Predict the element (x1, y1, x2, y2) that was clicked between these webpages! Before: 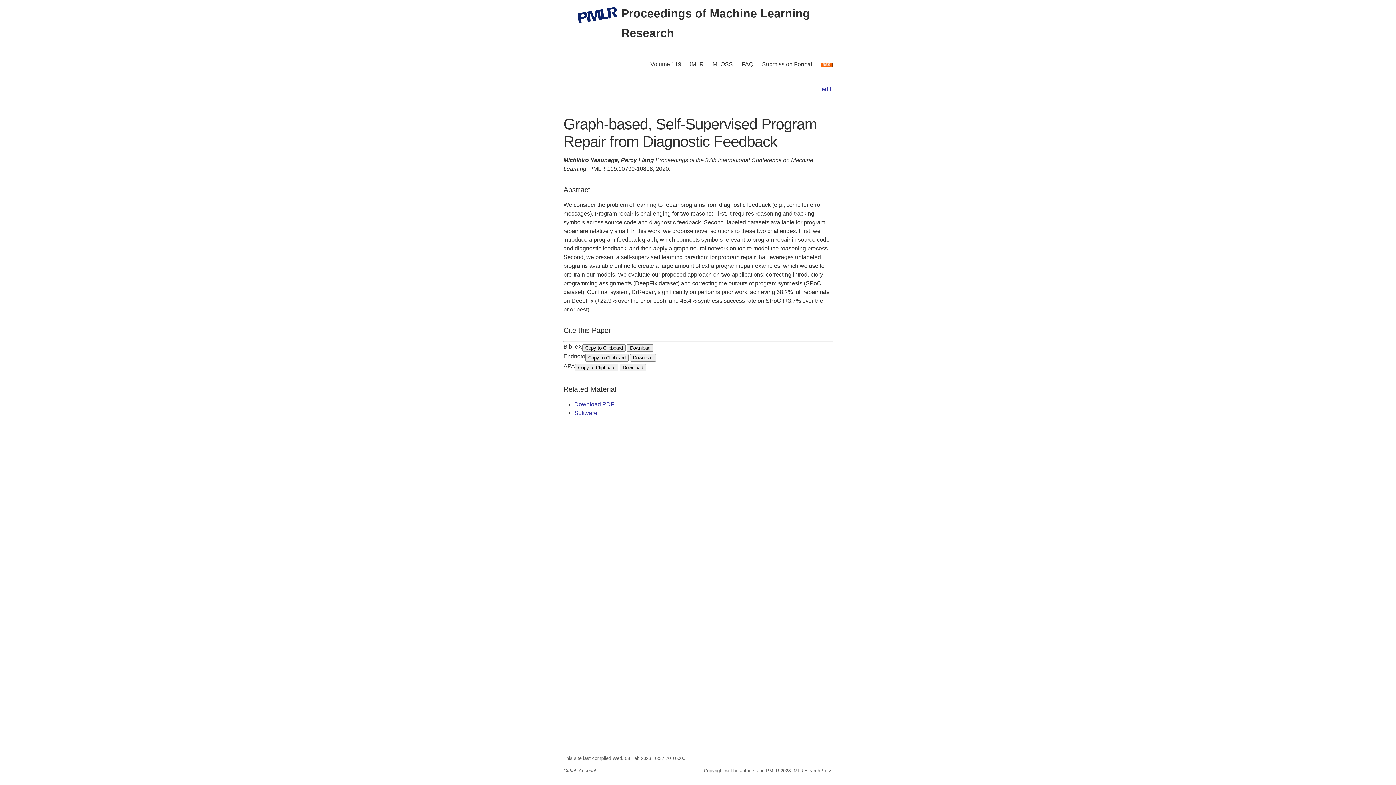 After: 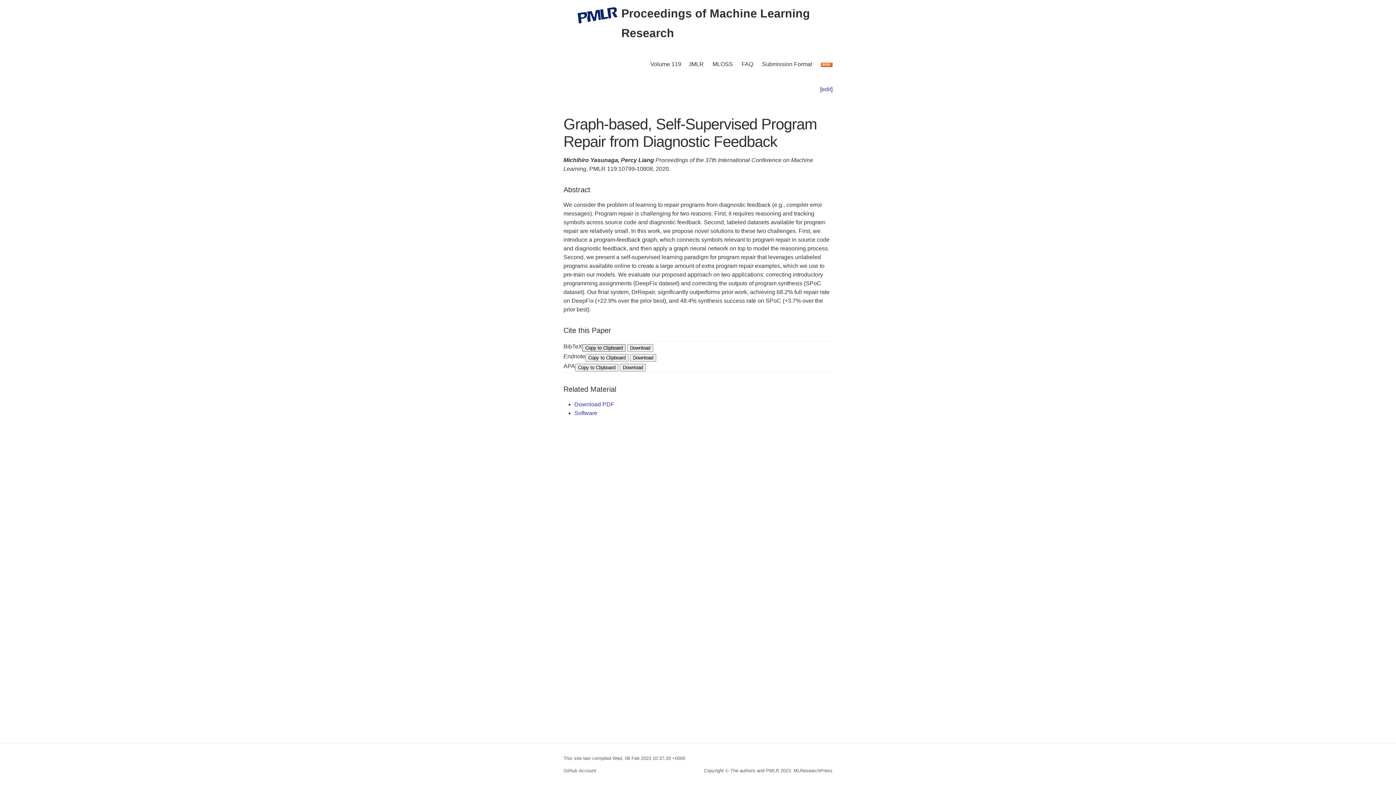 Action: bbox: (582, 344, 625, 352) label: Copy to Clipboard